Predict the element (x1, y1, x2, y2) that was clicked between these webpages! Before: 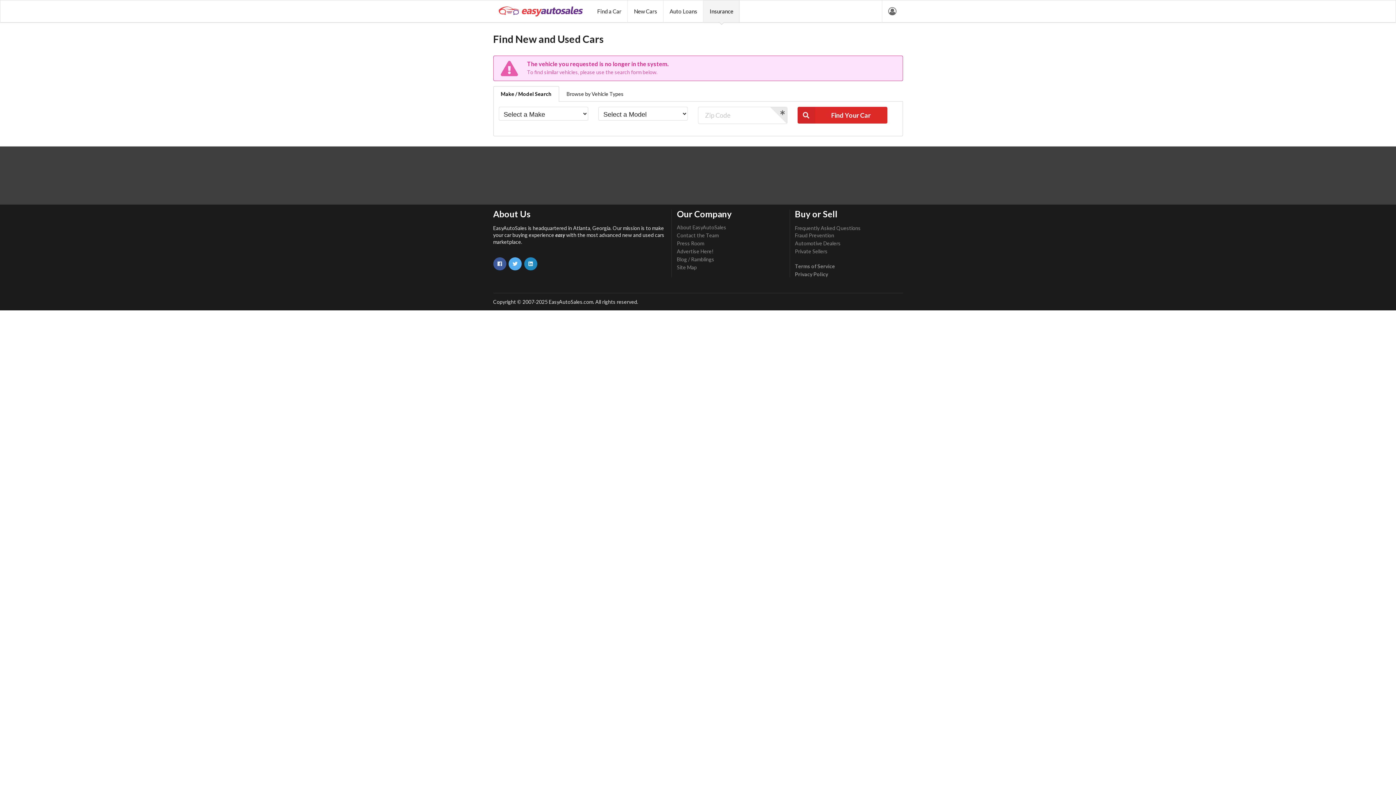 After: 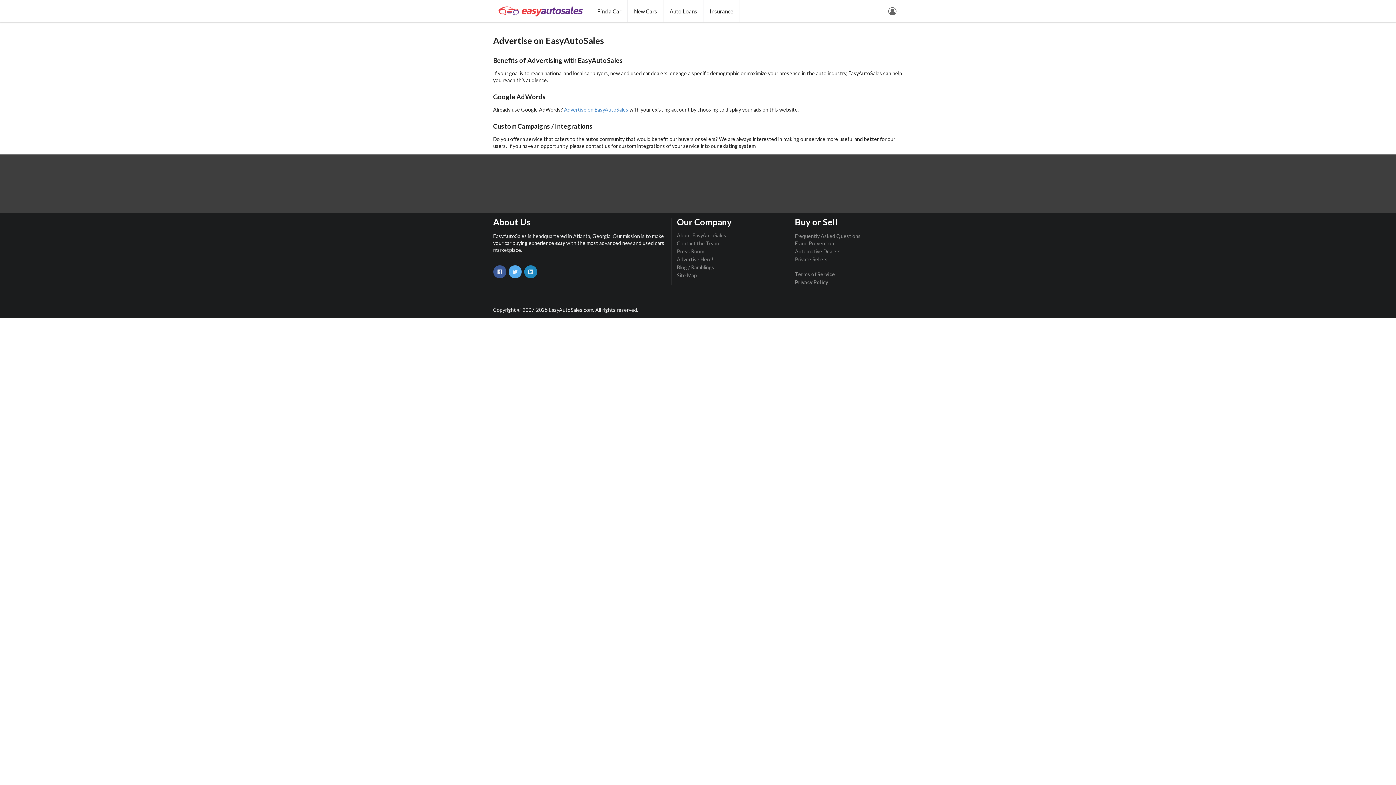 Action: bbox: (677, 247, 784, 255) label: Advertise Here!